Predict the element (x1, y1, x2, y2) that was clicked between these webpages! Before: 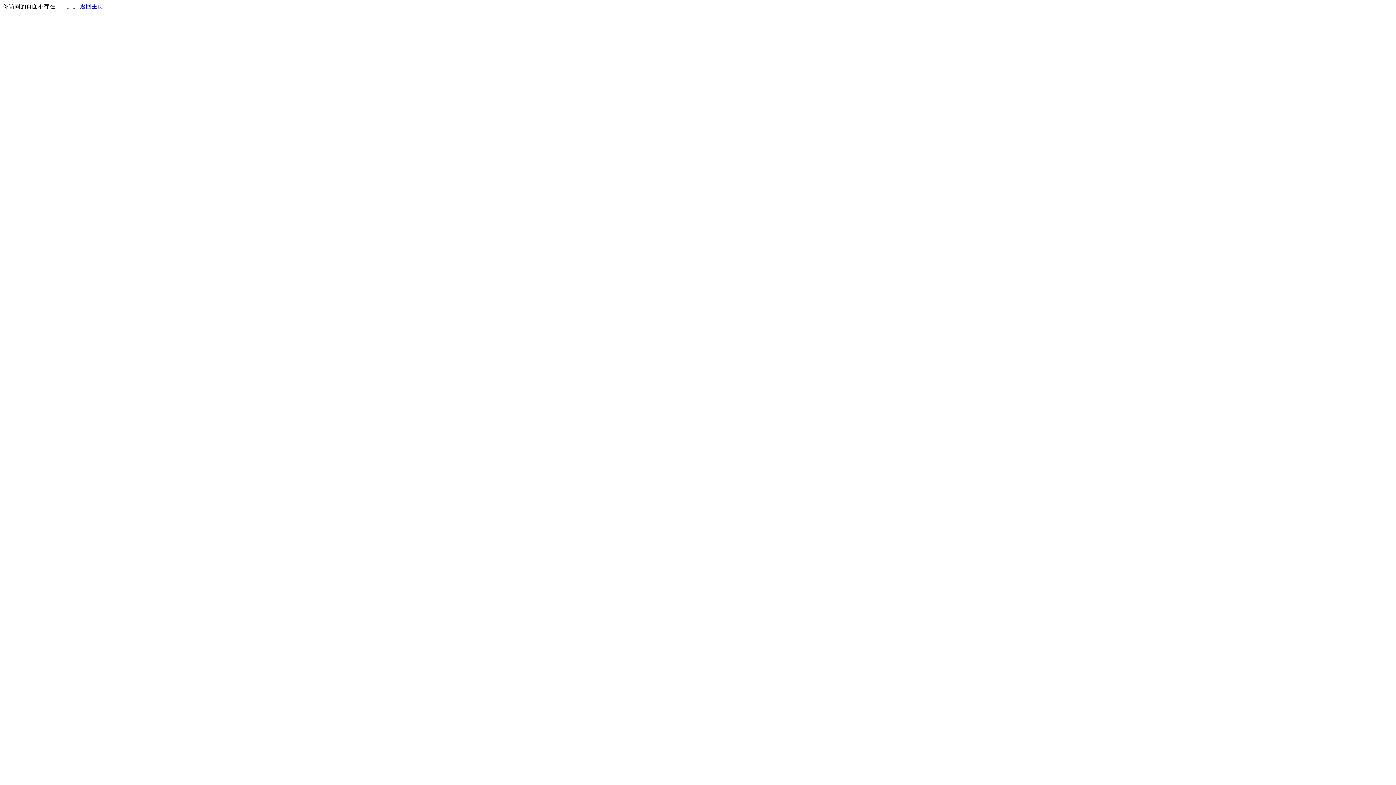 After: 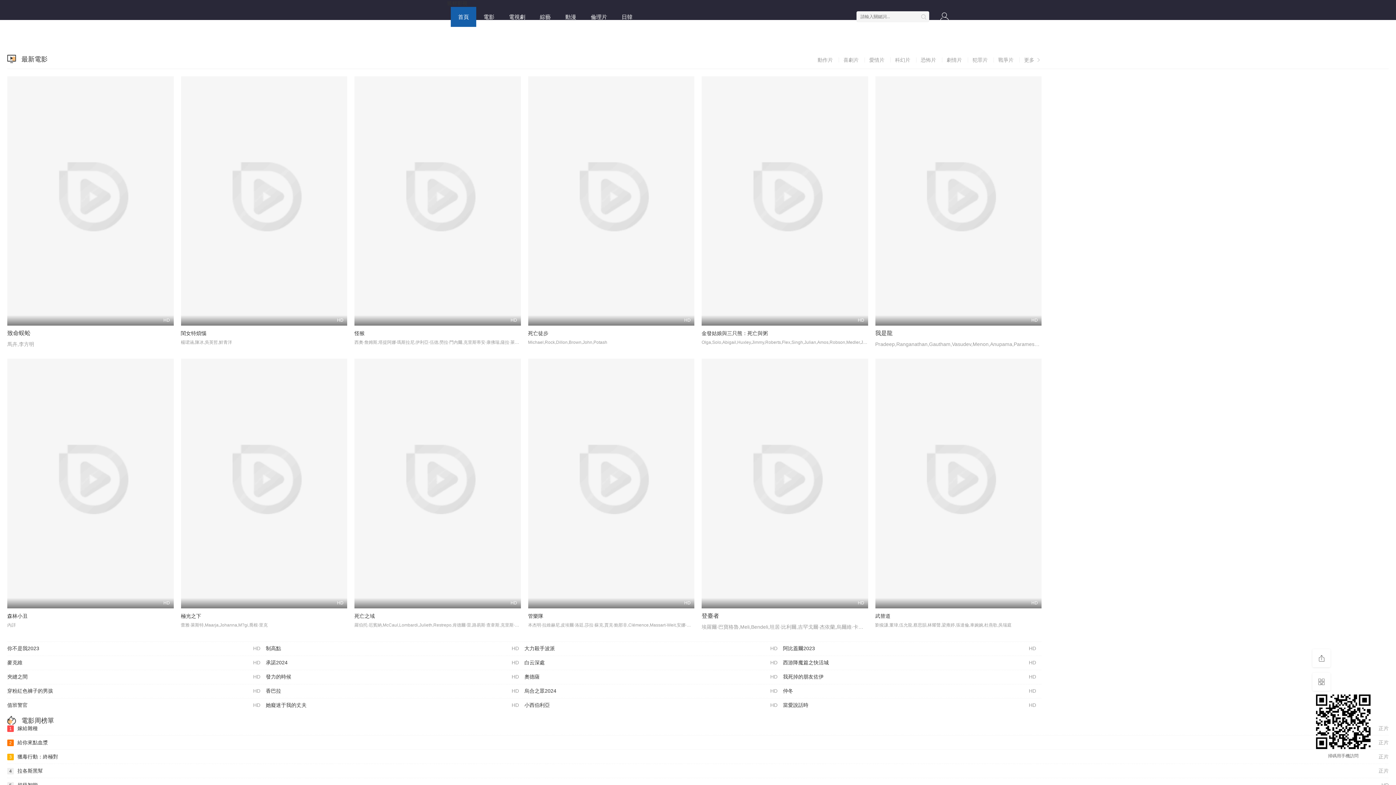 Action: label: 返回主页 bbox: (80, 3, 103, 9)